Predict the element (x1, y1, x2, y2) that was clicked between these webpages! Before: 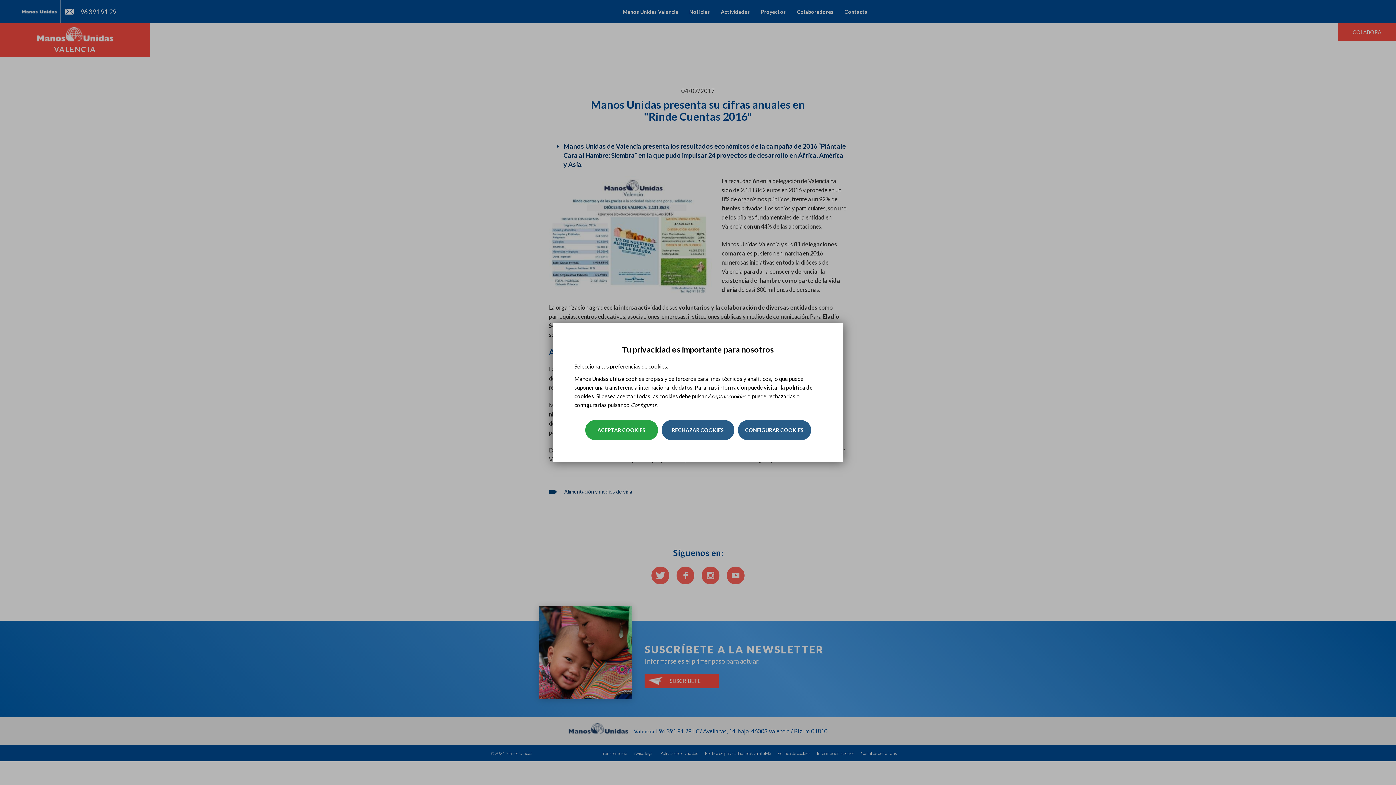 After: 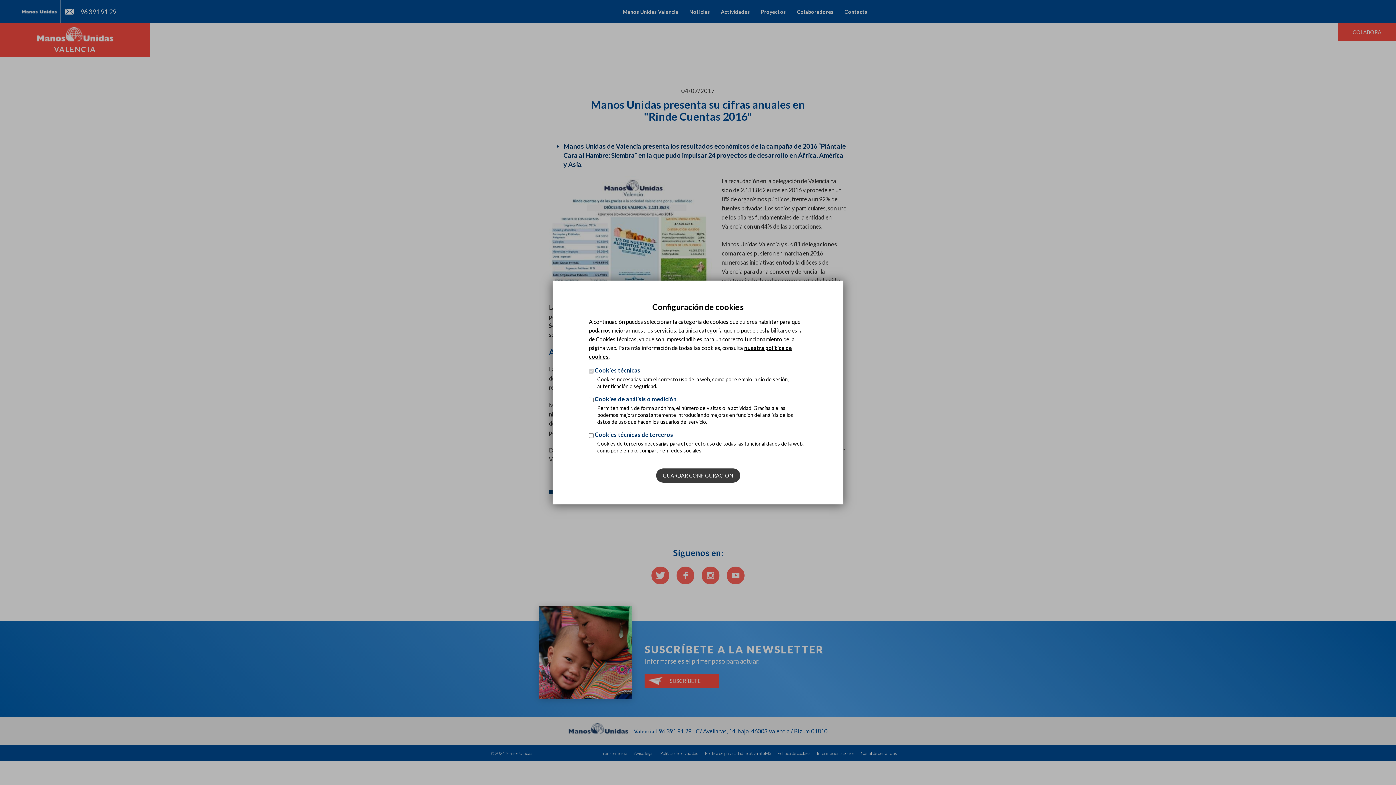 Action: bbox: (738, 420, 811, 440) label: CONFIGURAR COOKIES